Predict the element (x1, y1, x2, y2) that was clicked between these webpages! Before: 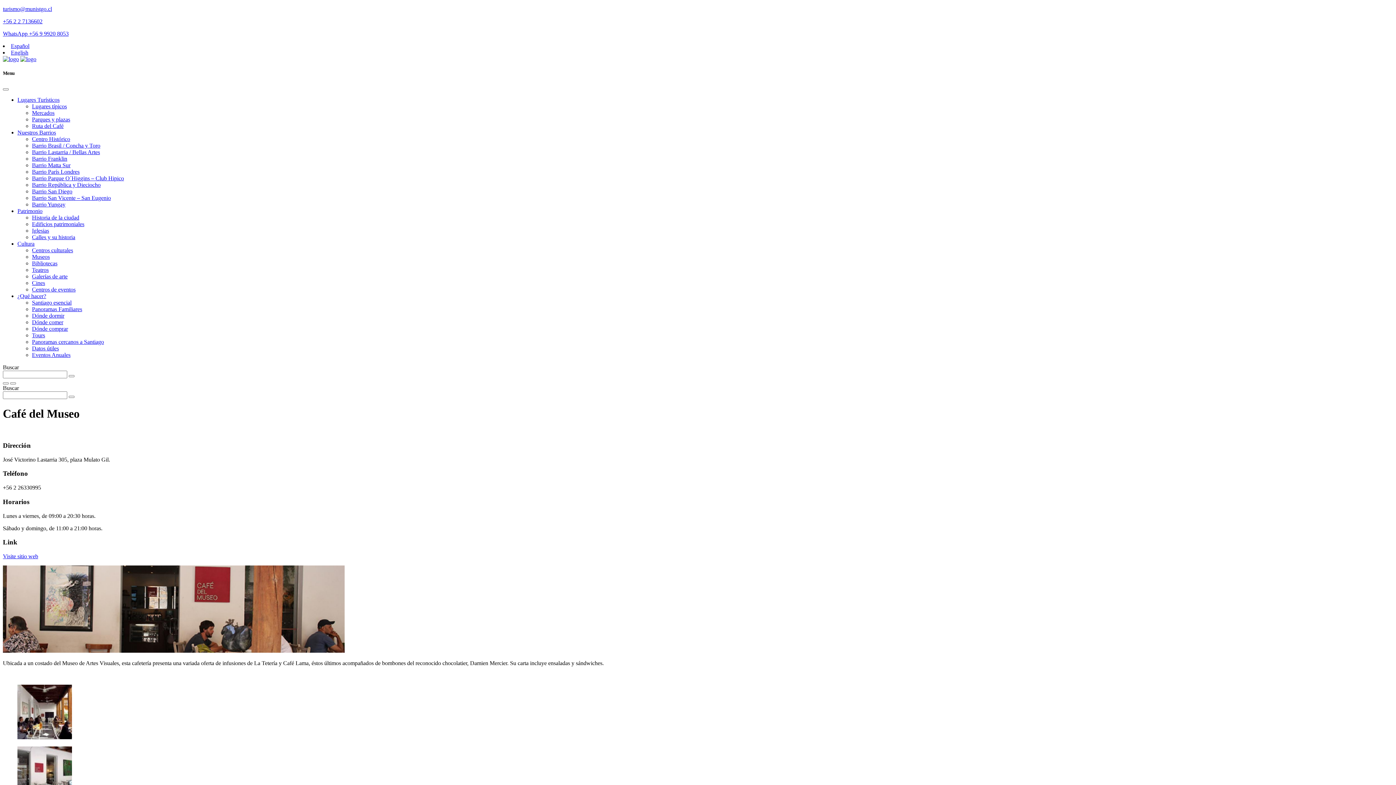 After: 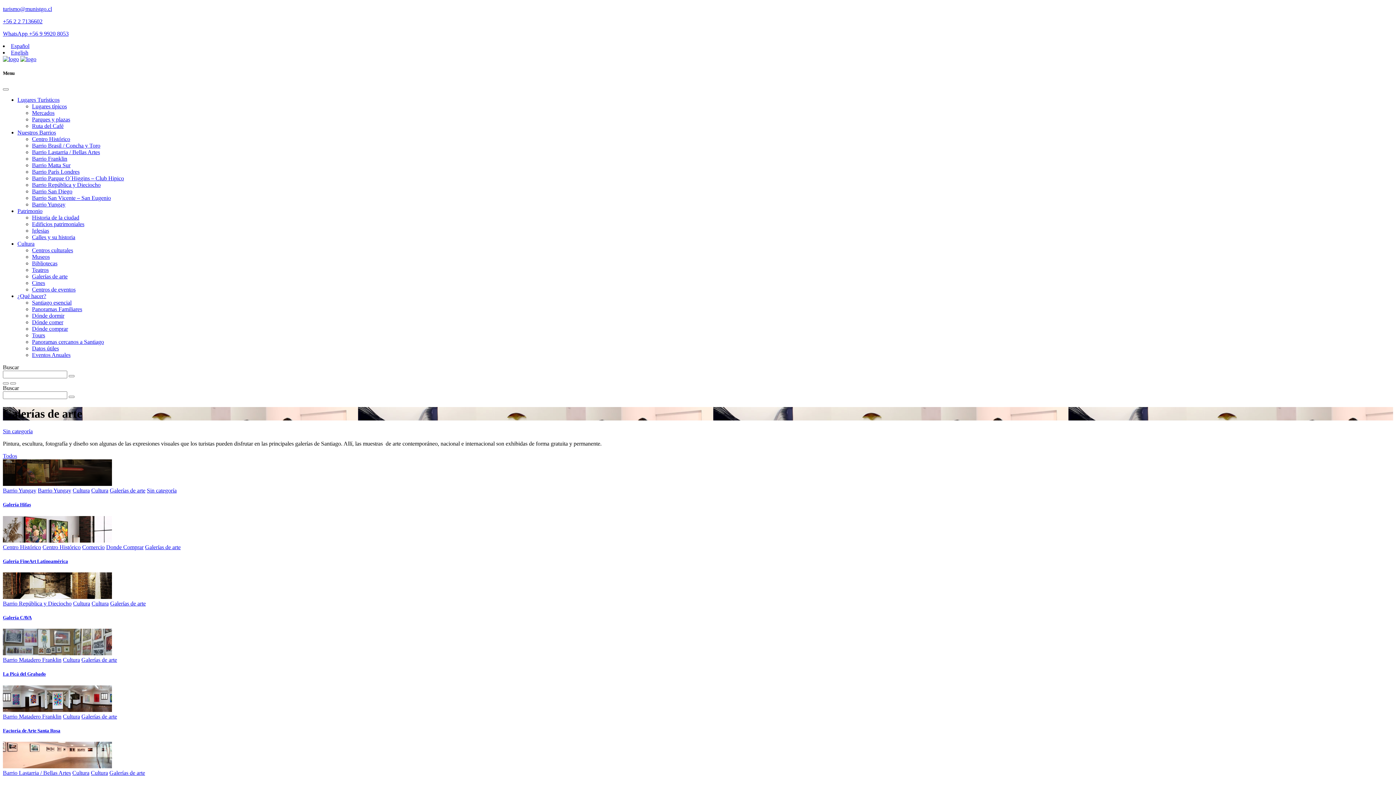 Action: bbox: (32, 273, 67, 279) label: Galerí­as de arte